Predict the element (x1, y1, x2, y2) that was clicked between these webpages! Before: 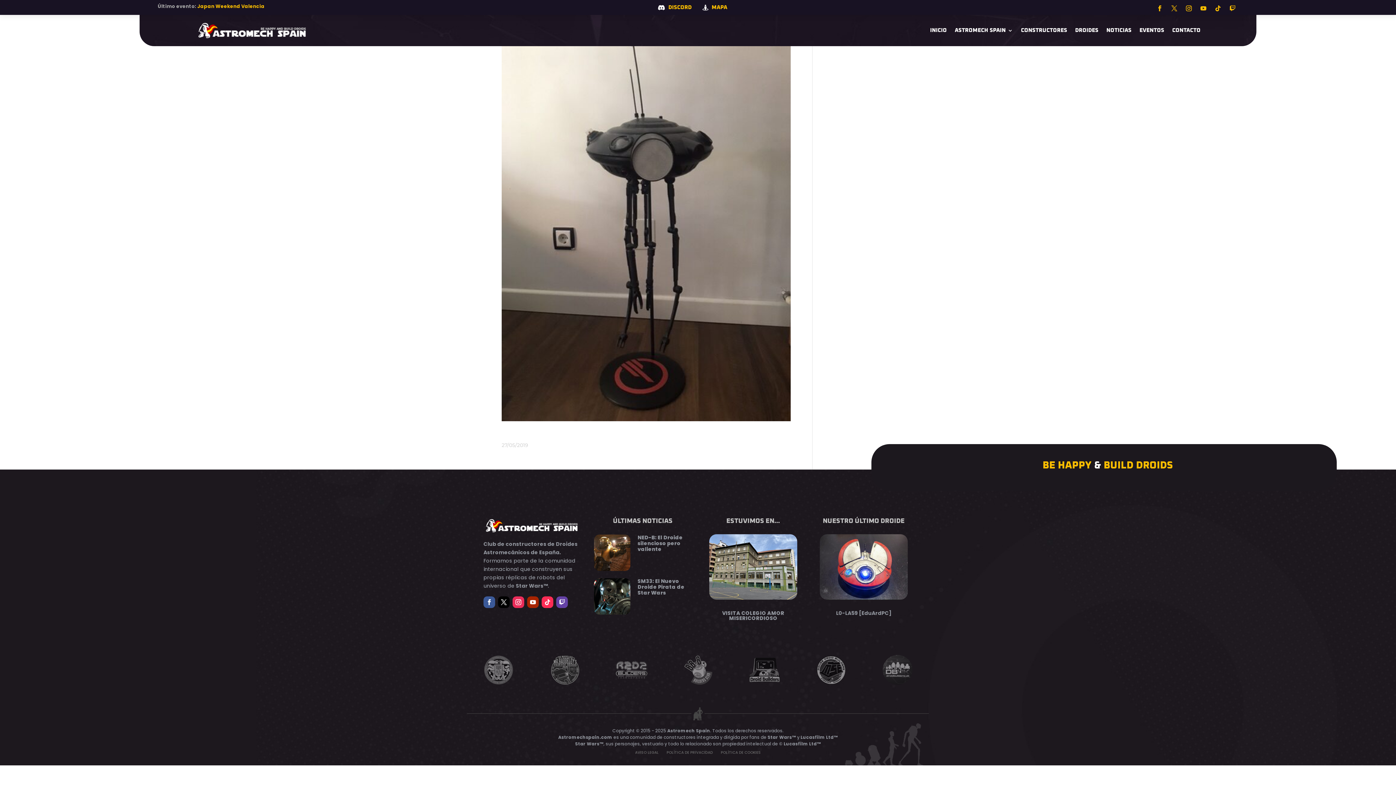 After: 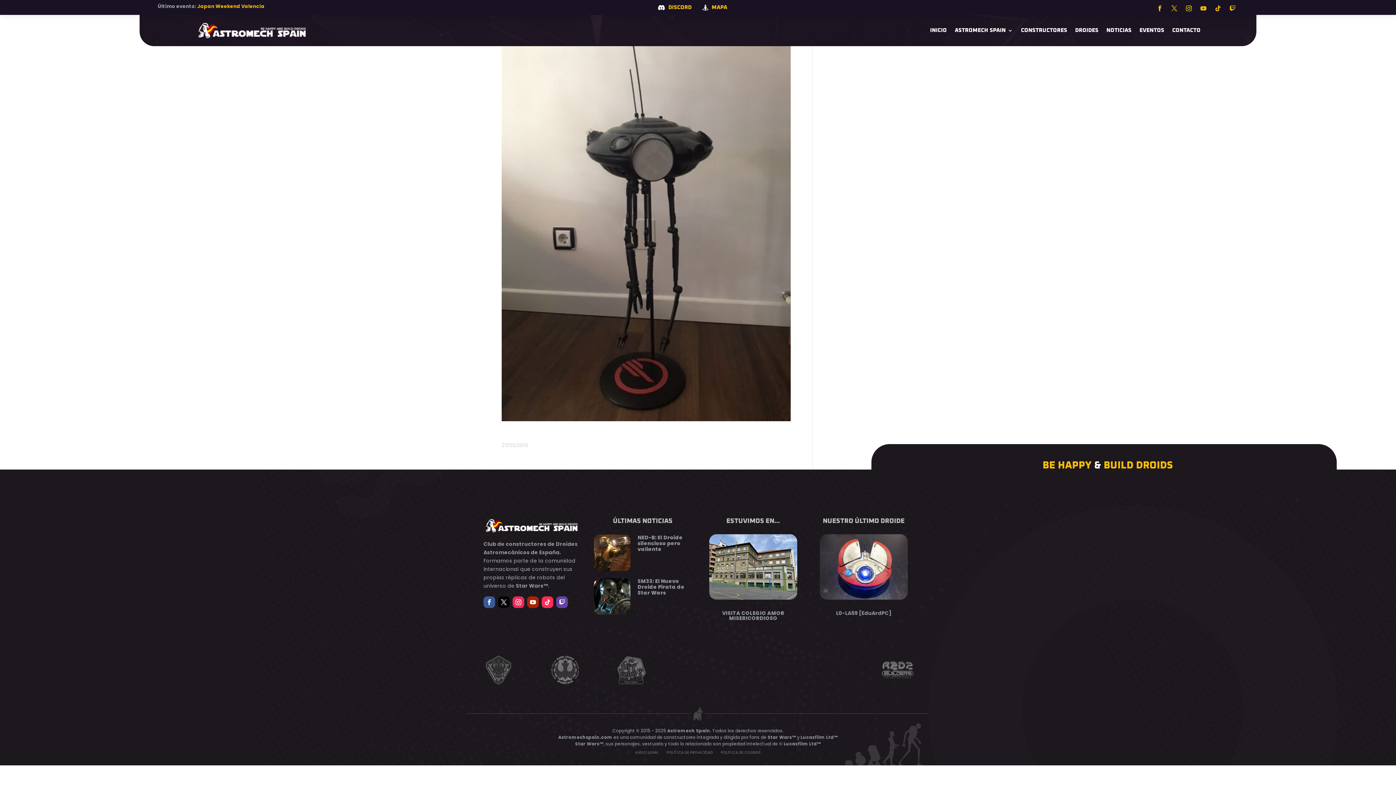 Action: bbox: (657, 4, 665, 10) label: 